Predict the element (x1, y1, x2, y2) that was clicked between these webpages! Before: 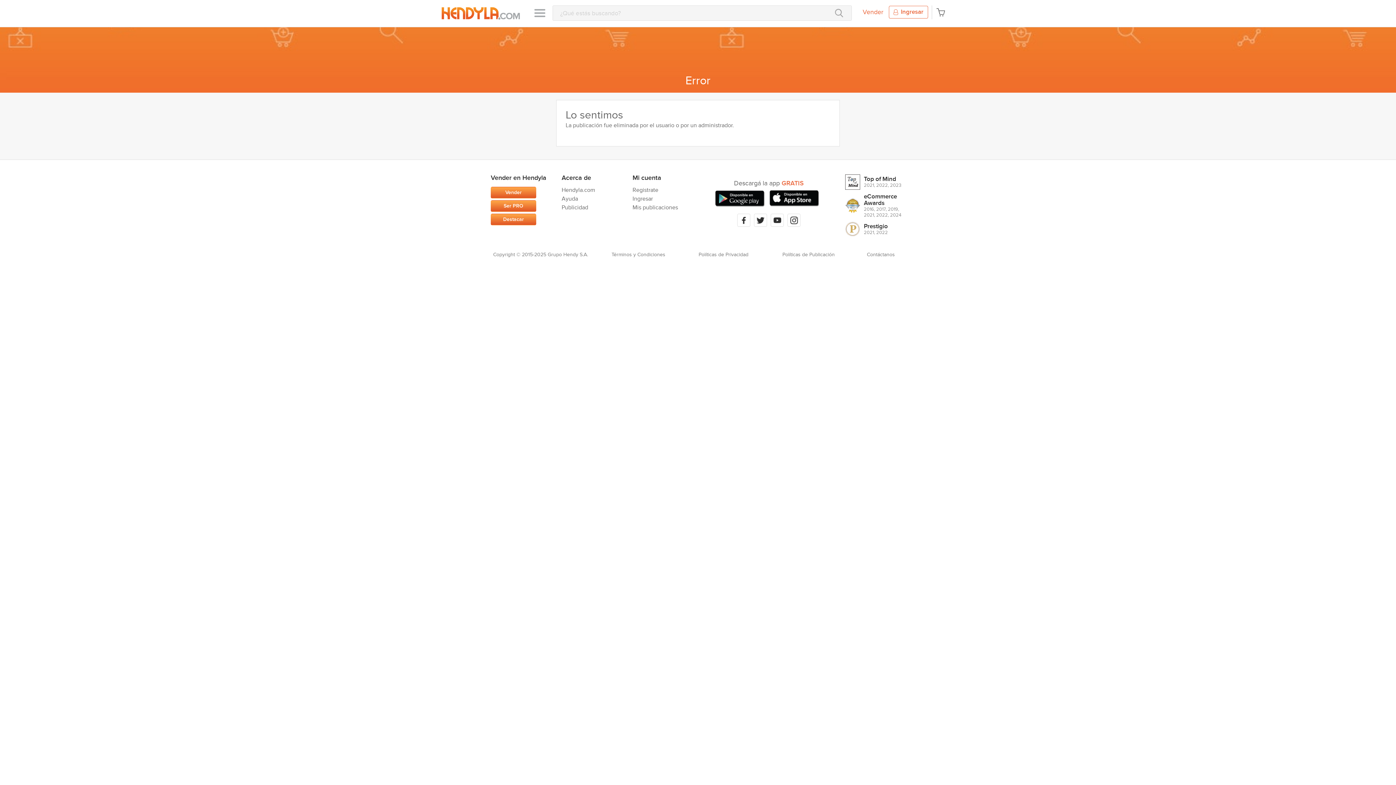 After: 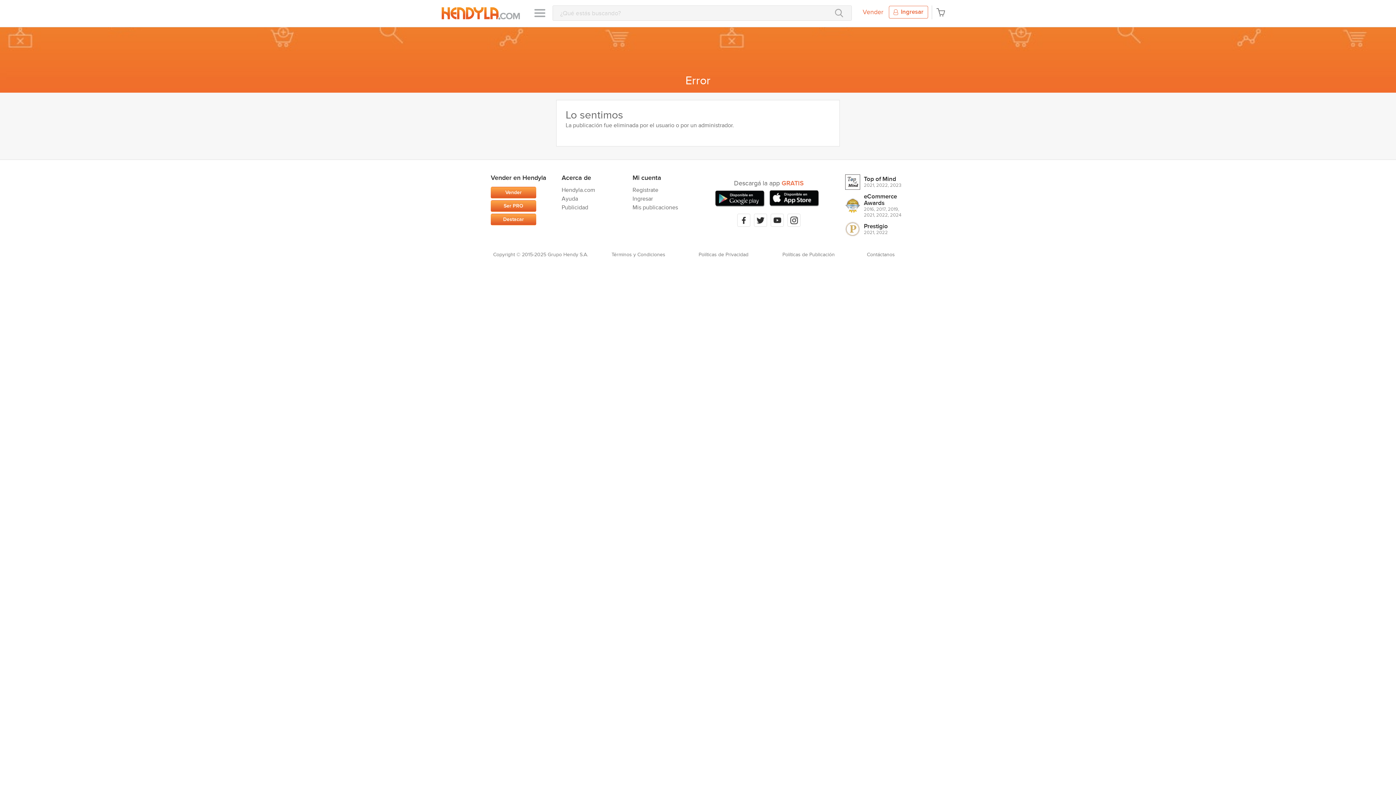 Action: bbox: (770, 213, 784, 226)